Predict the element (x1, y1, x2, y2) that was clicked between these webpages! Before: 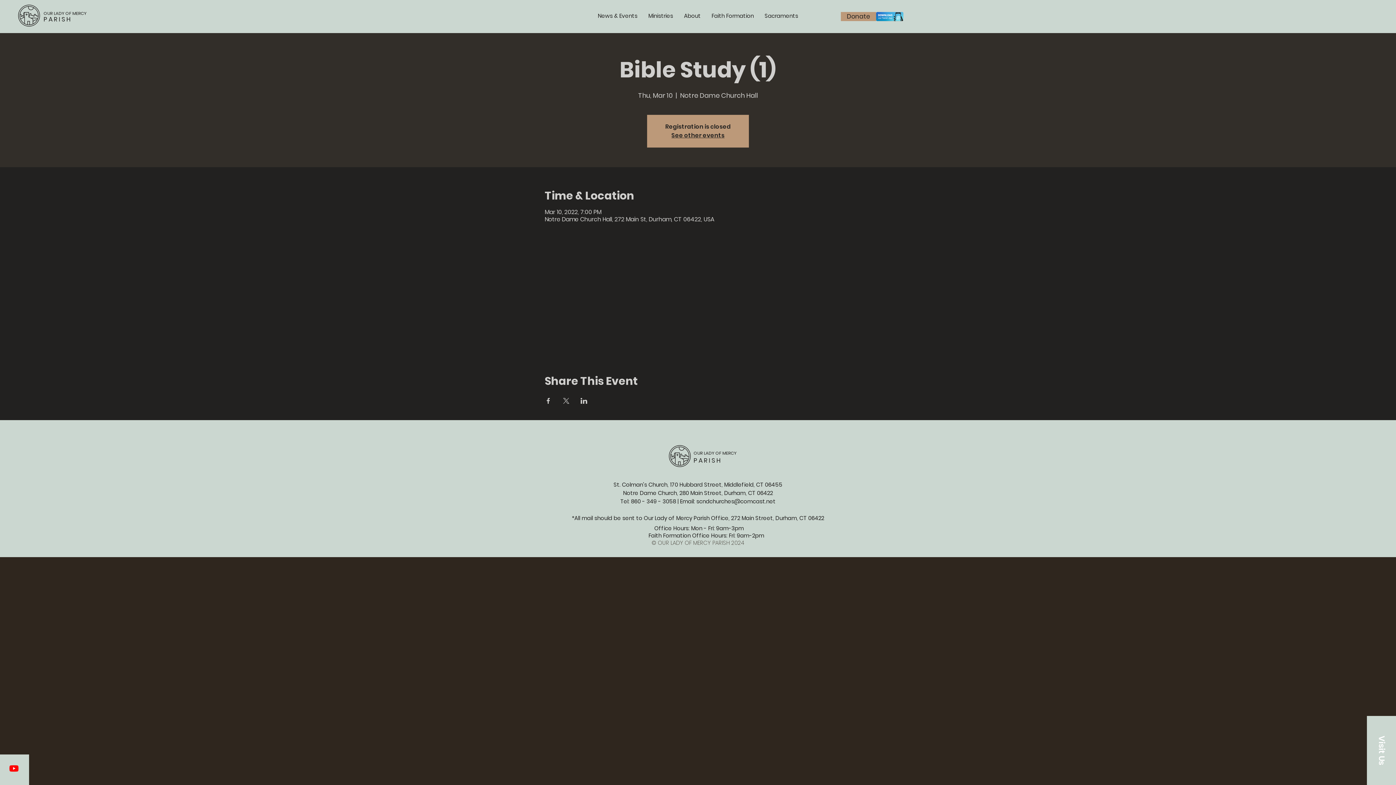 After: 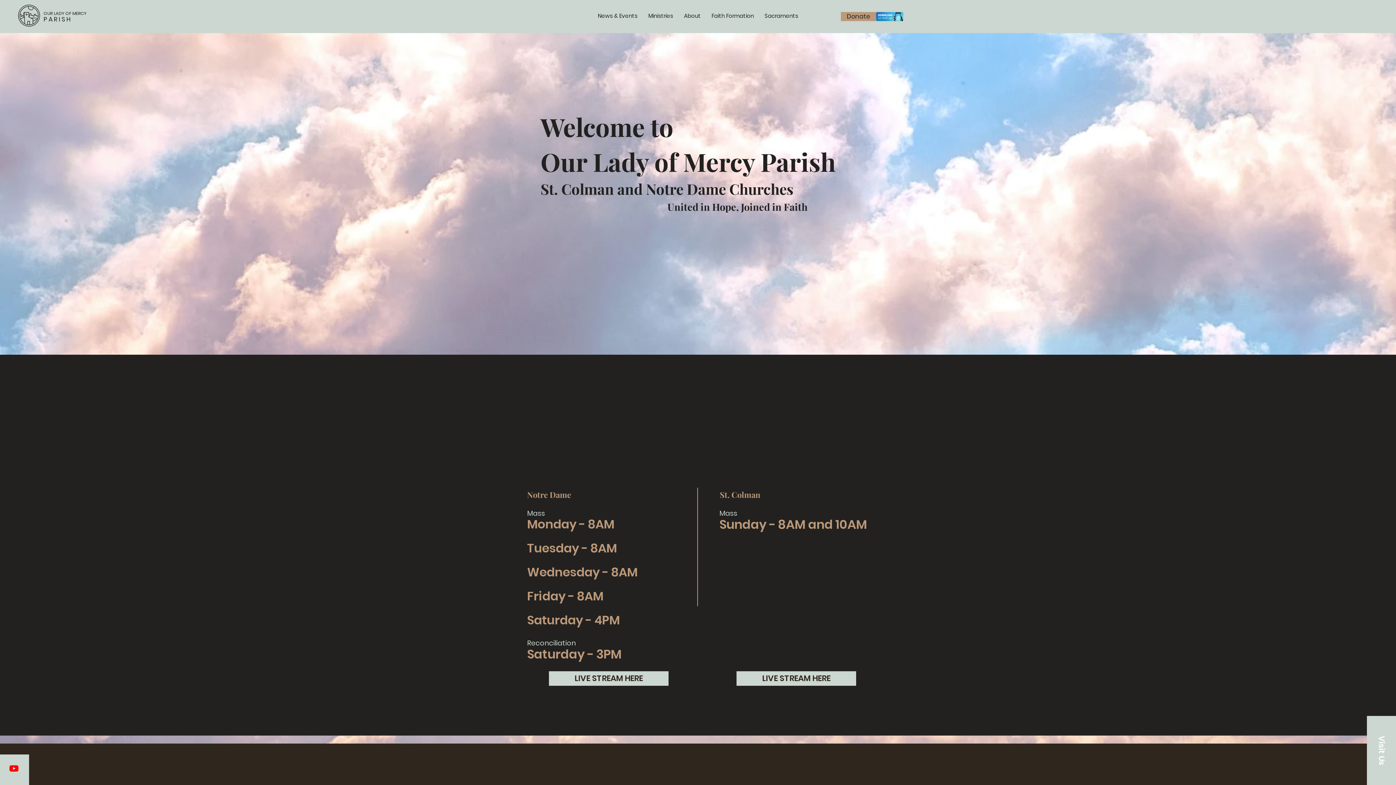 Action: bbox: (671, 131, 724, 139) label: See other events